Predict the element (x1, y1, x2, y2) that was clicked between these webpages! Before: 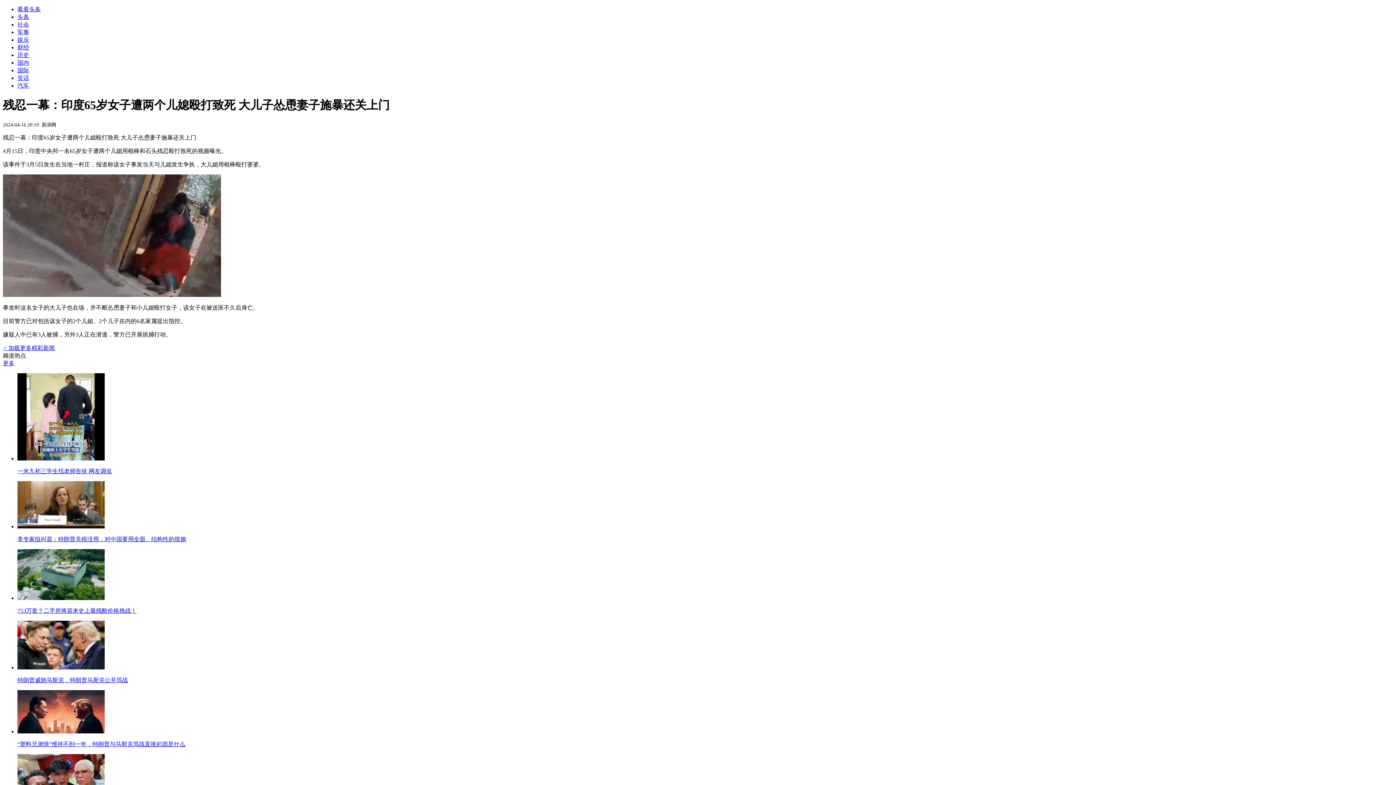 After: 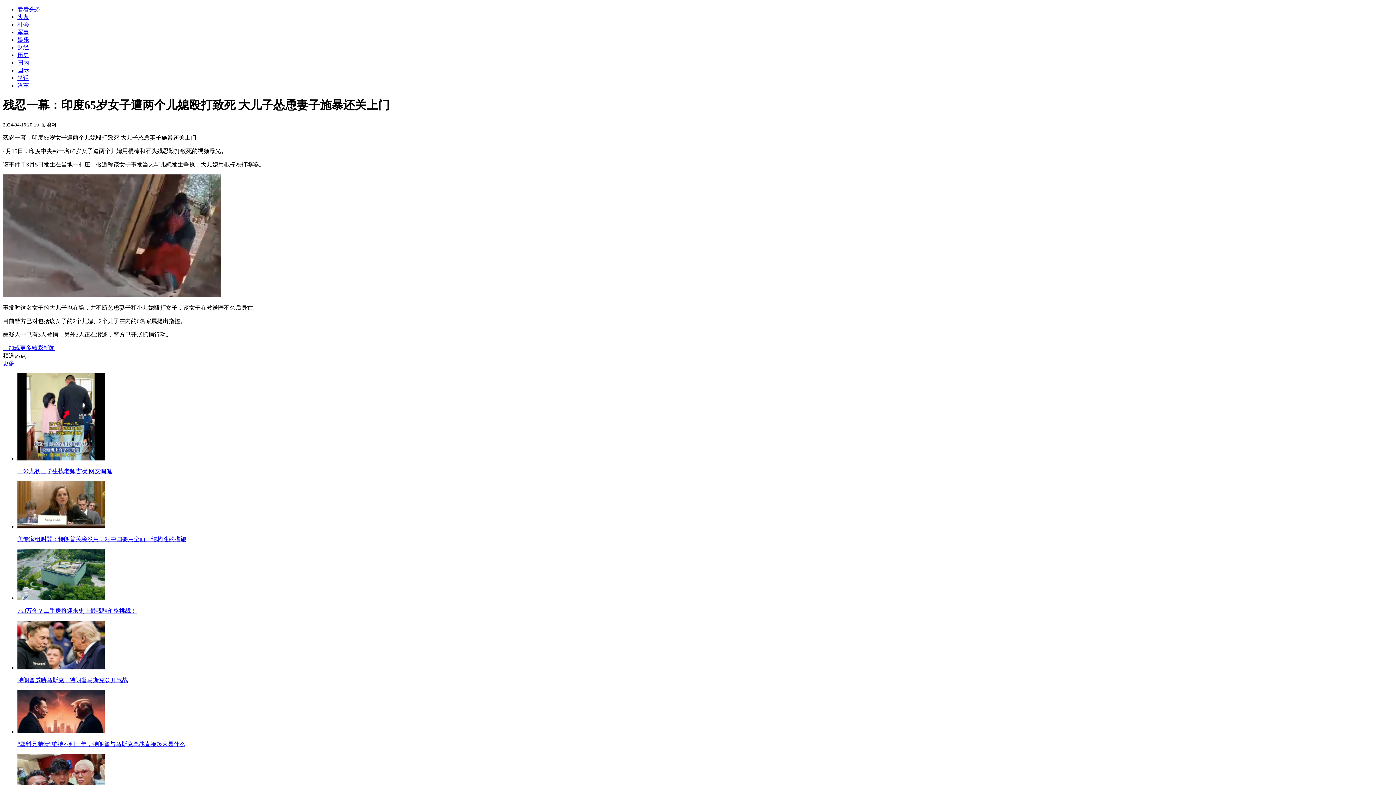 Action: label: 笑话 bbox: (17, 74, 29, 81)